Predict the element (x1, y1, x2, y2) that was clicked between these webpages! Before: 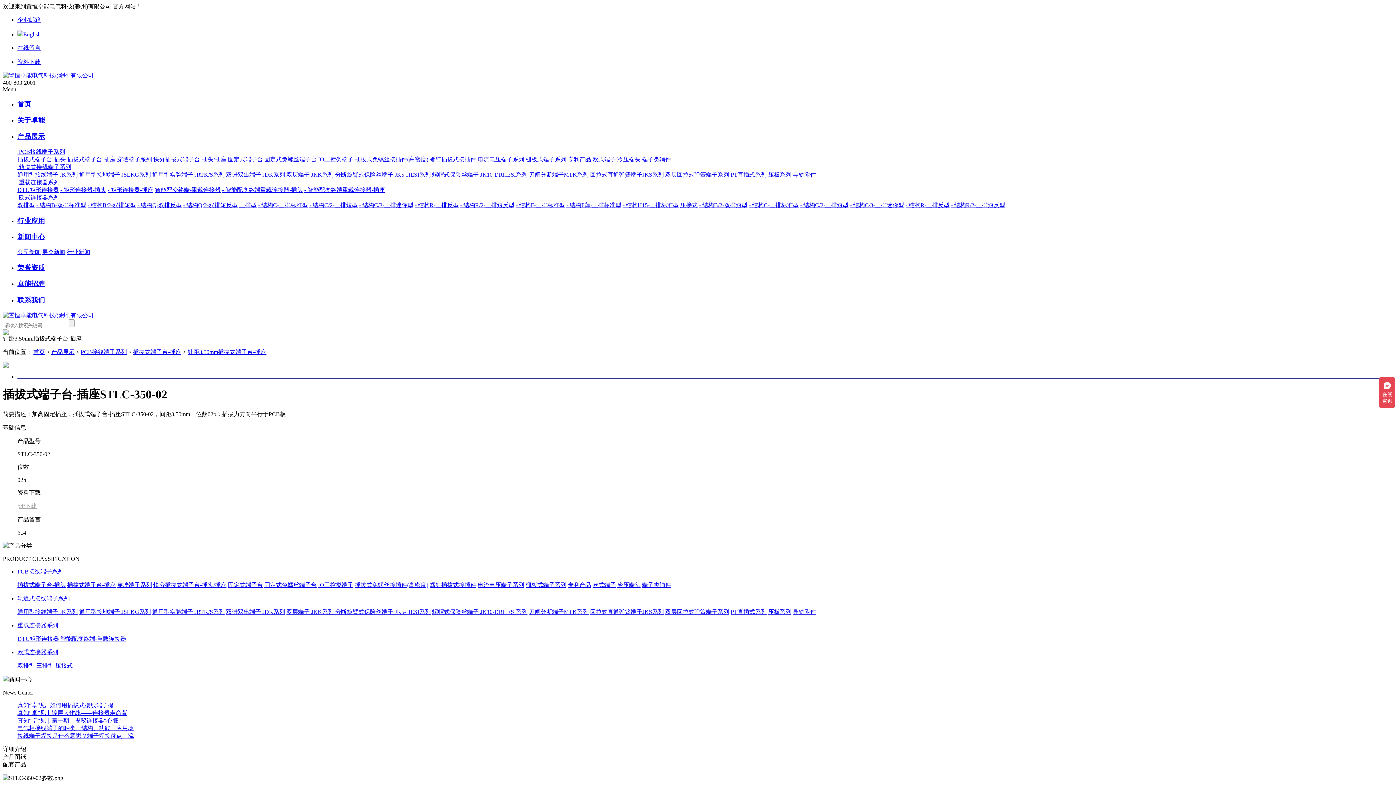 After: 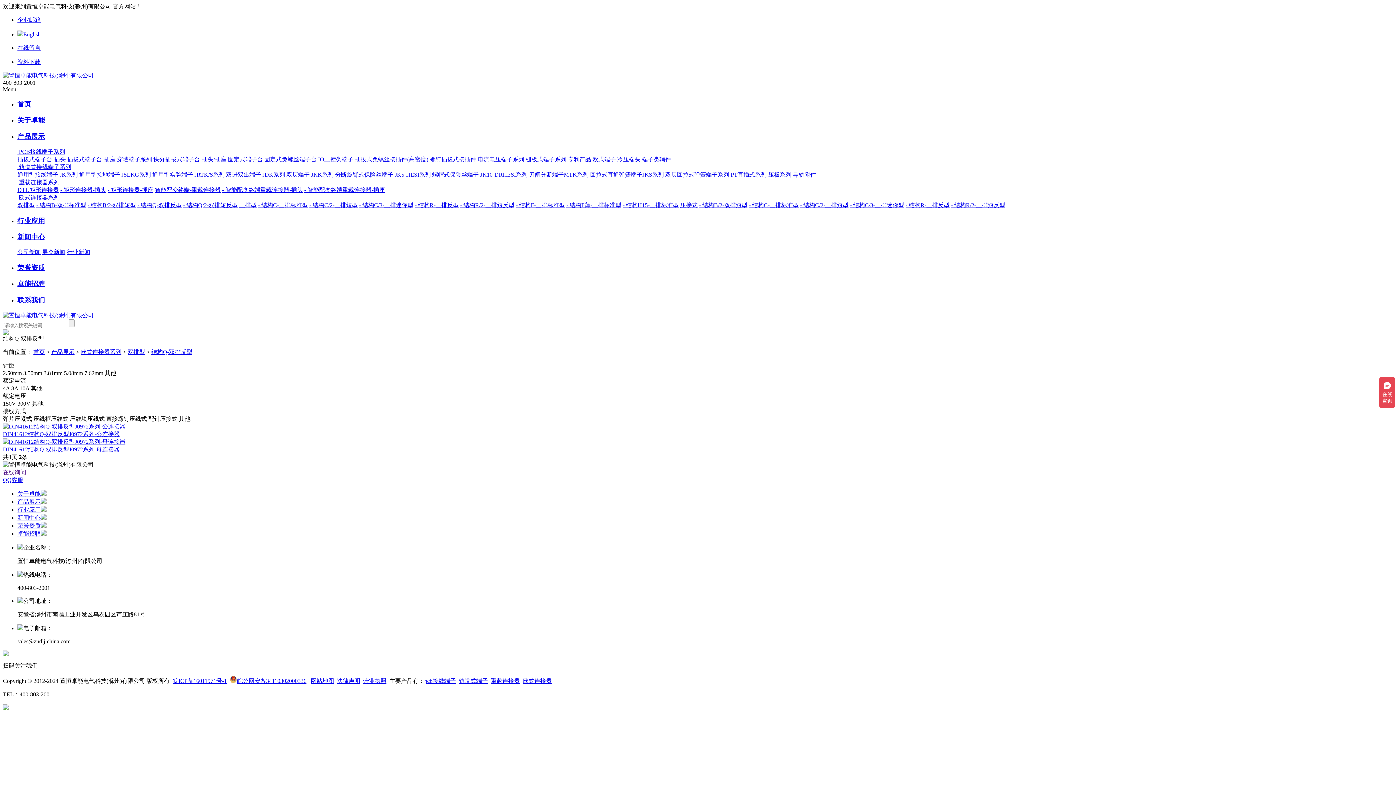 Action: bbox: (137, 202, 181, 208) label: - 结构Q-双排反型